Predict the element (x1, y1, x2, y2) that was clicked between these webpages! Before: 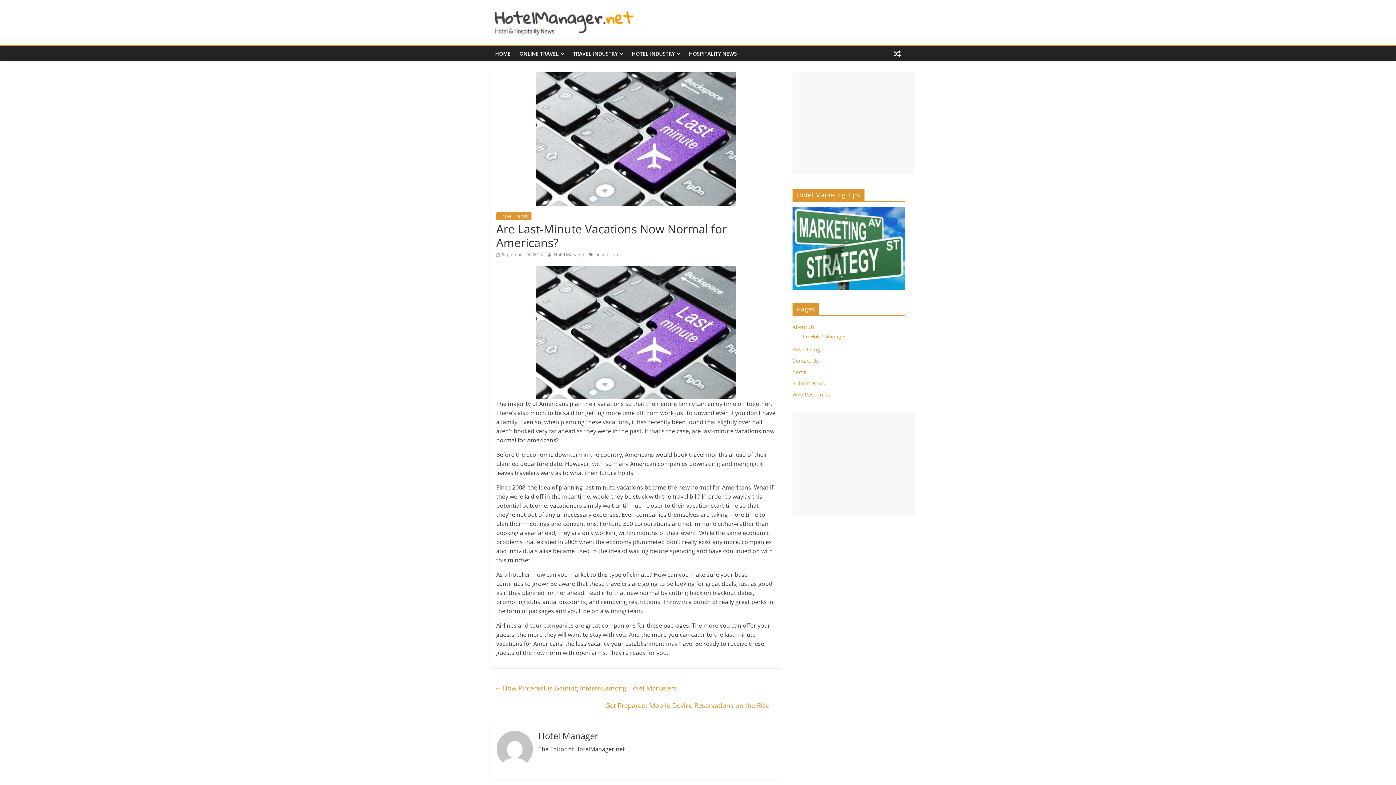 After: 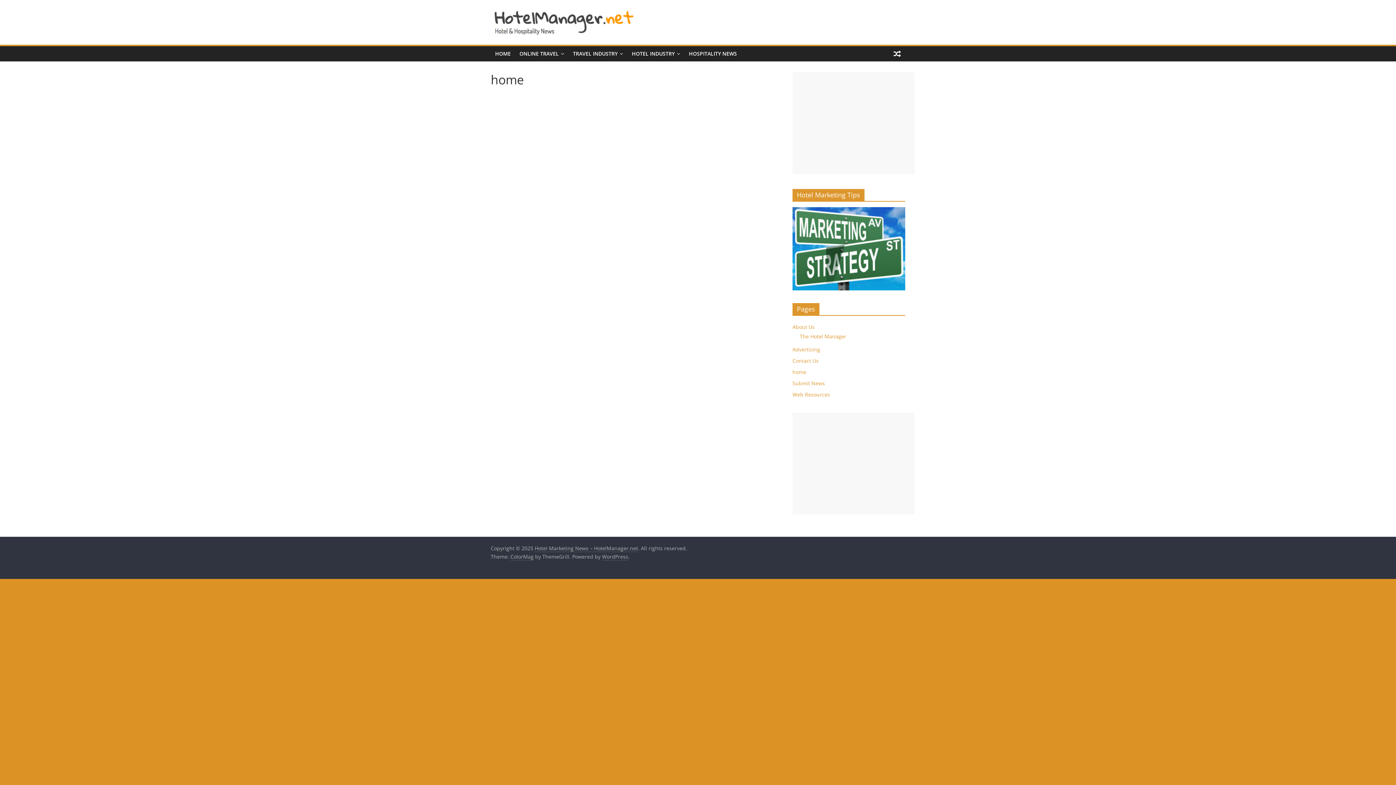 Action: bbox: (792, 368, 806, 375) label: home